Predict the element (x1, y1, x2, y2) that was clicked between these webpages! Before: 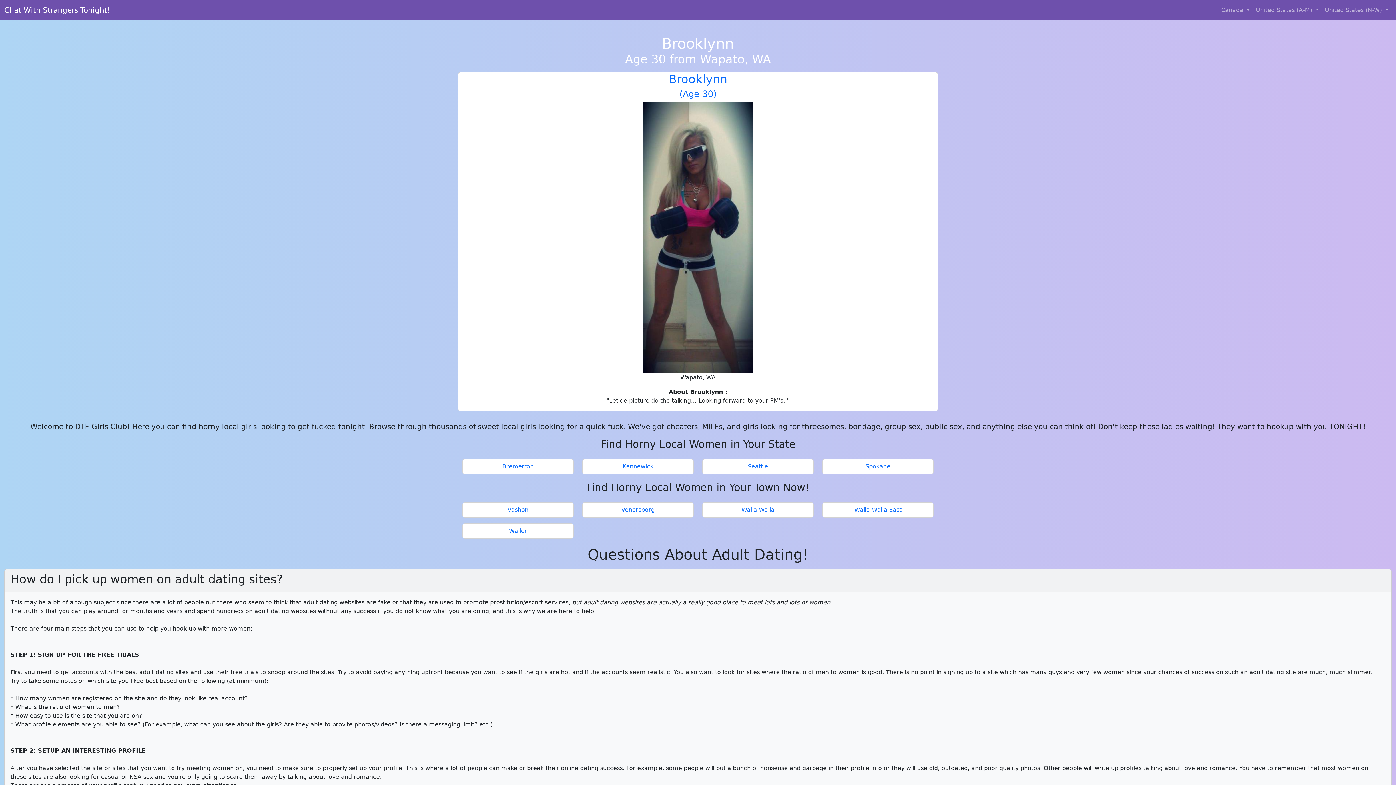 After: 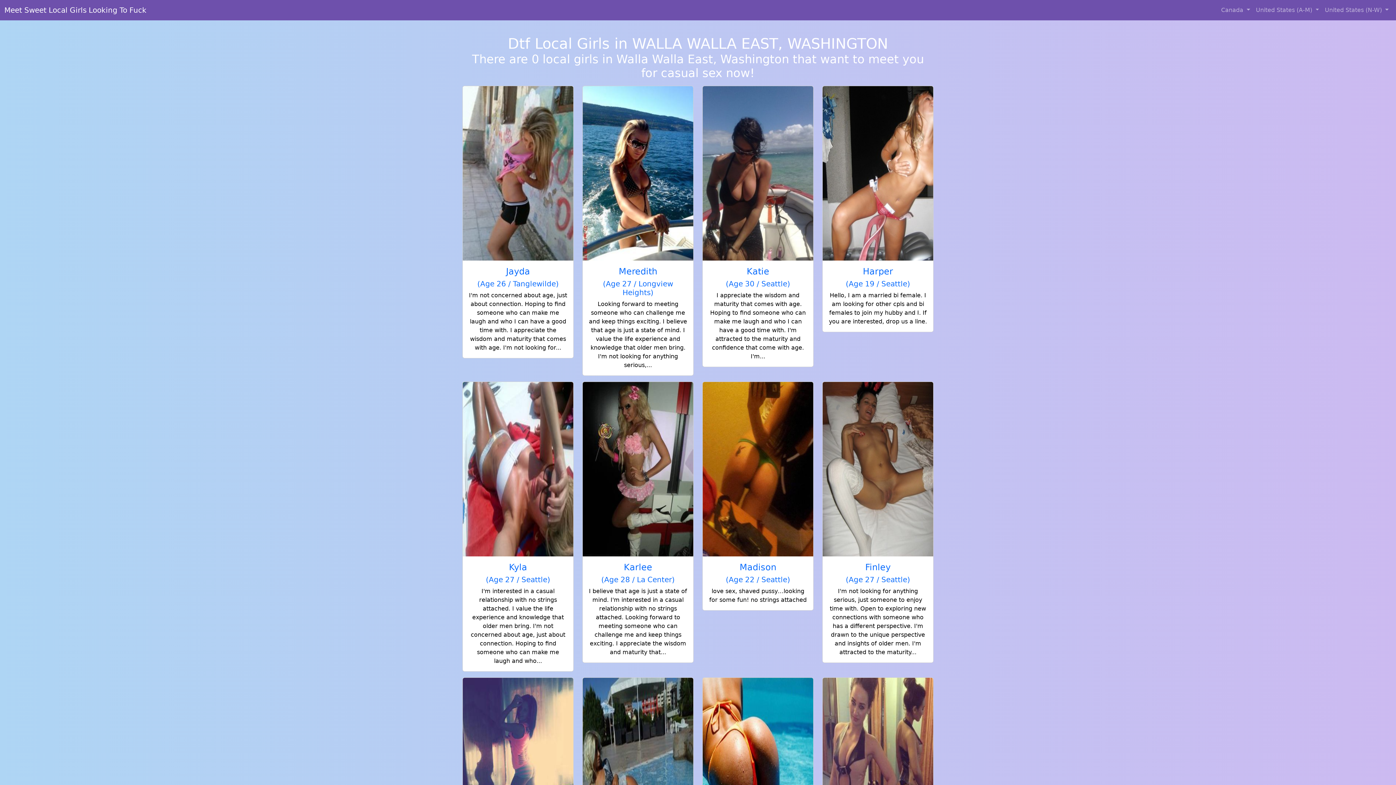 Action: label: Walla Walla East bbox: (825, 505, 930, 514)